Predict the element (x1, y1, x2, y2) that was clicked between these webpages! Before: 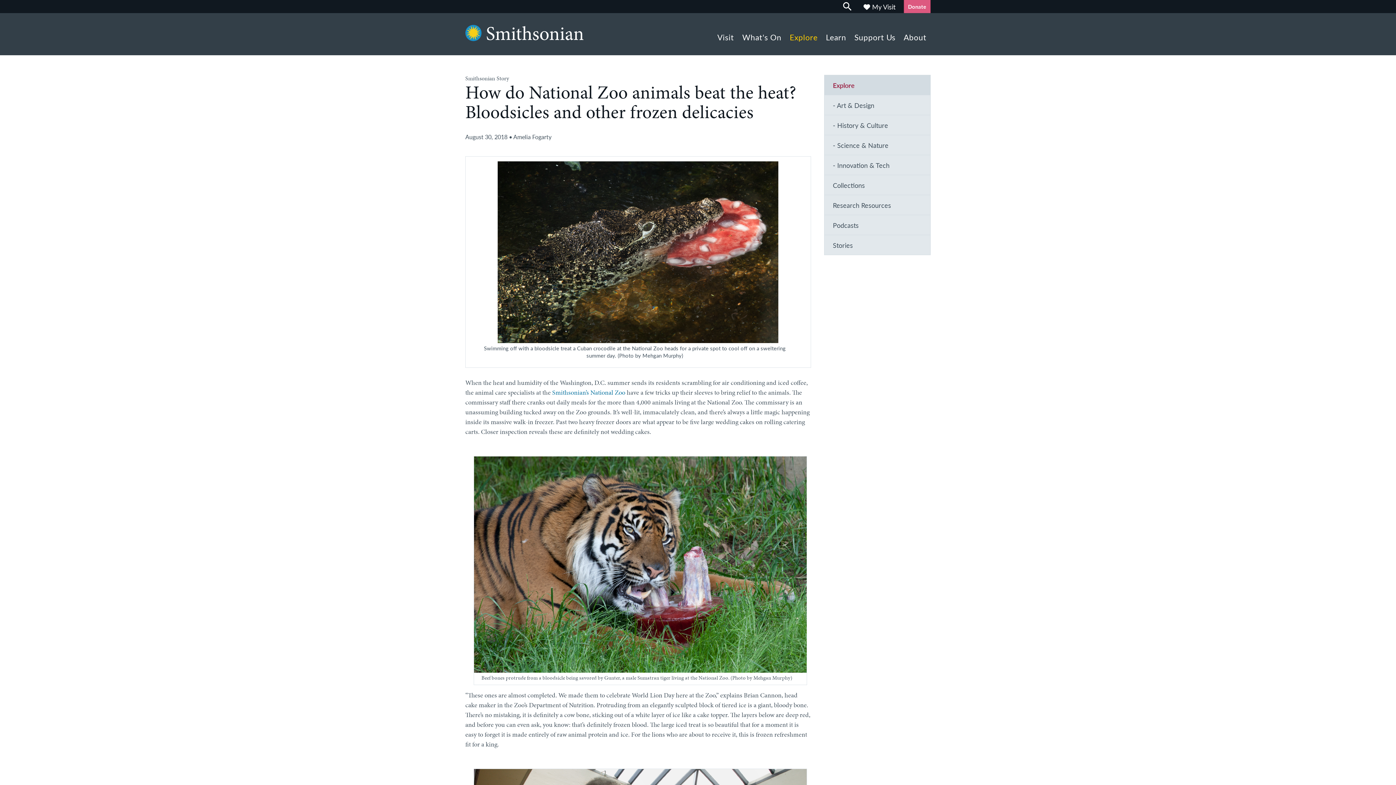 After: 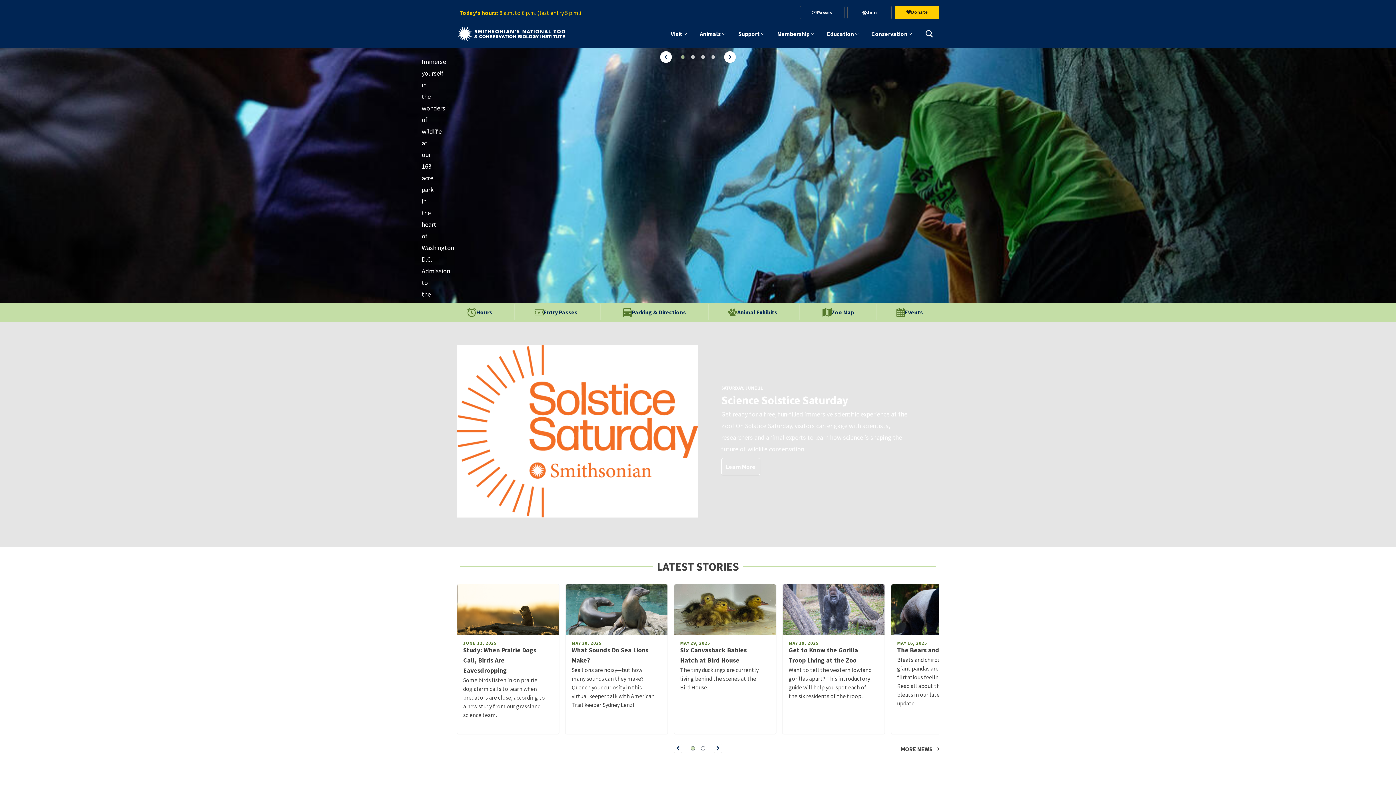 Action: bbox: (552, 387, 625, 396) label: Smithsonian’s National Zoo